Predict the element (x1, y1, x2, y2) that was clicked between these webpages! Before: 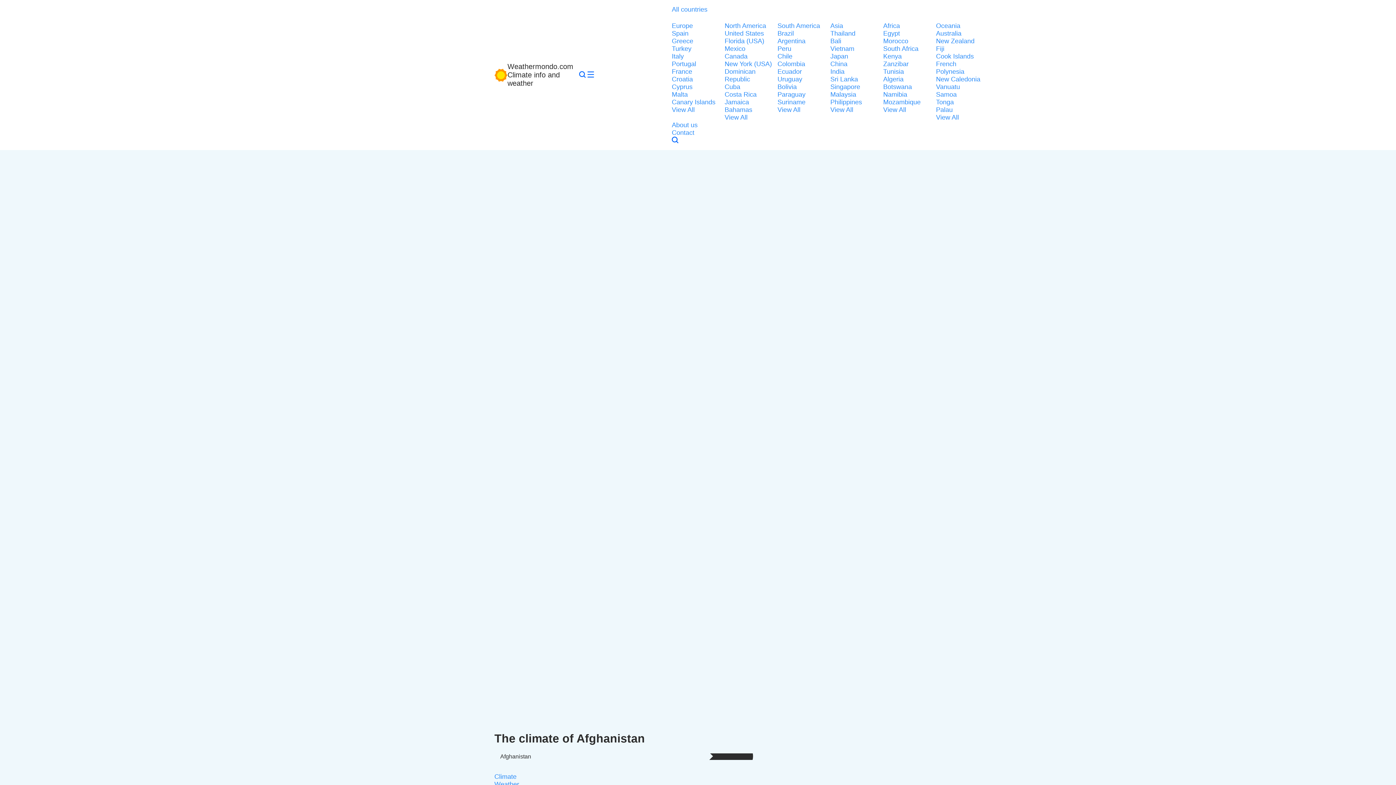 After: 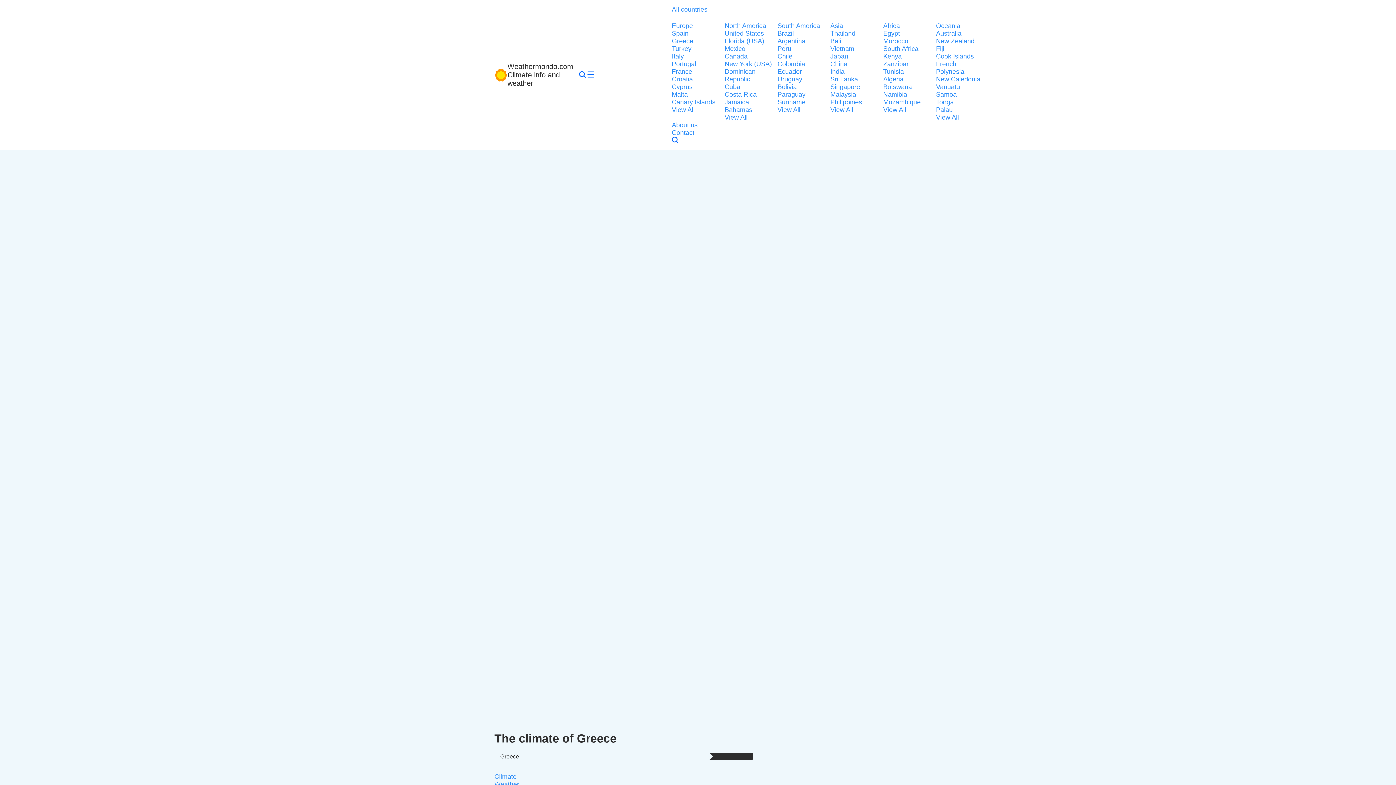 Action: label: Greece bbox: (672, 37, 720, 45)